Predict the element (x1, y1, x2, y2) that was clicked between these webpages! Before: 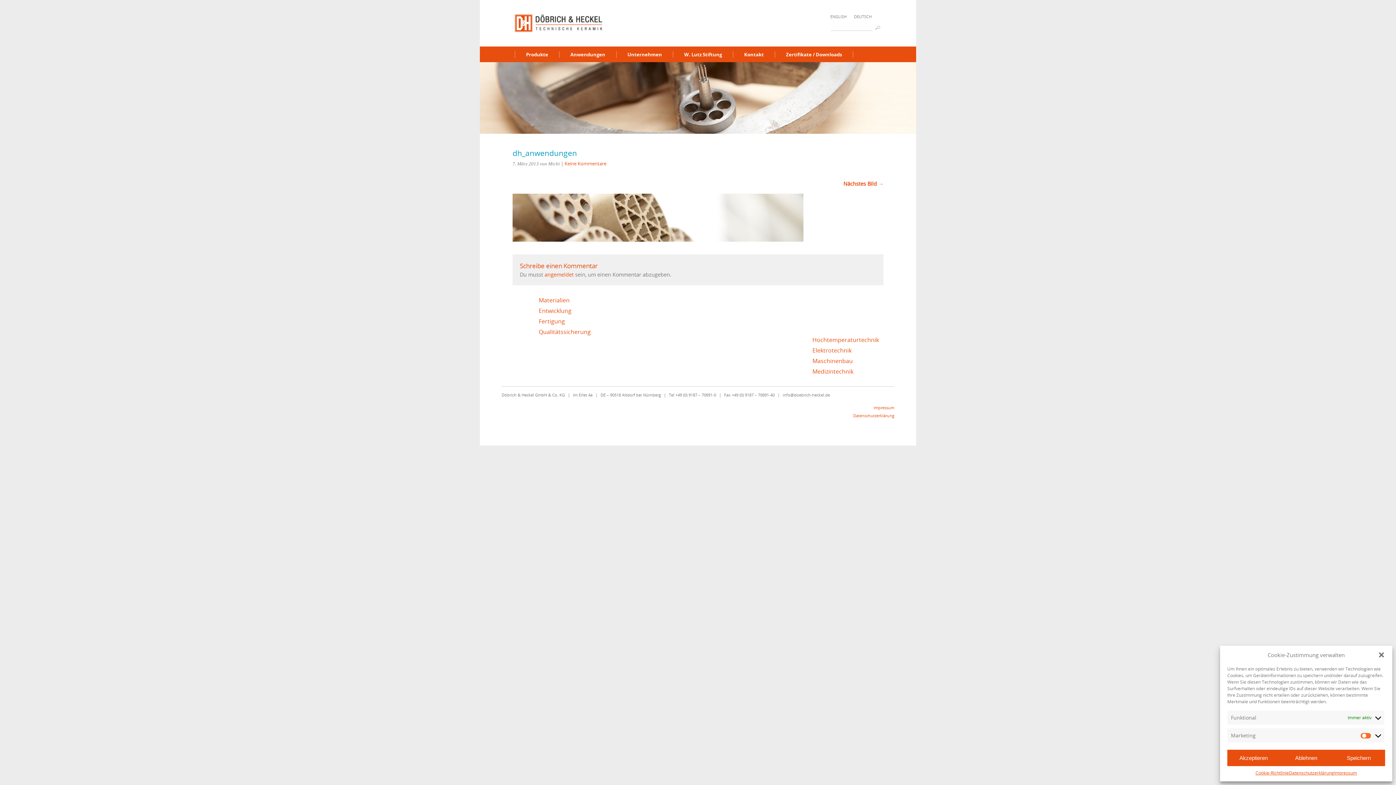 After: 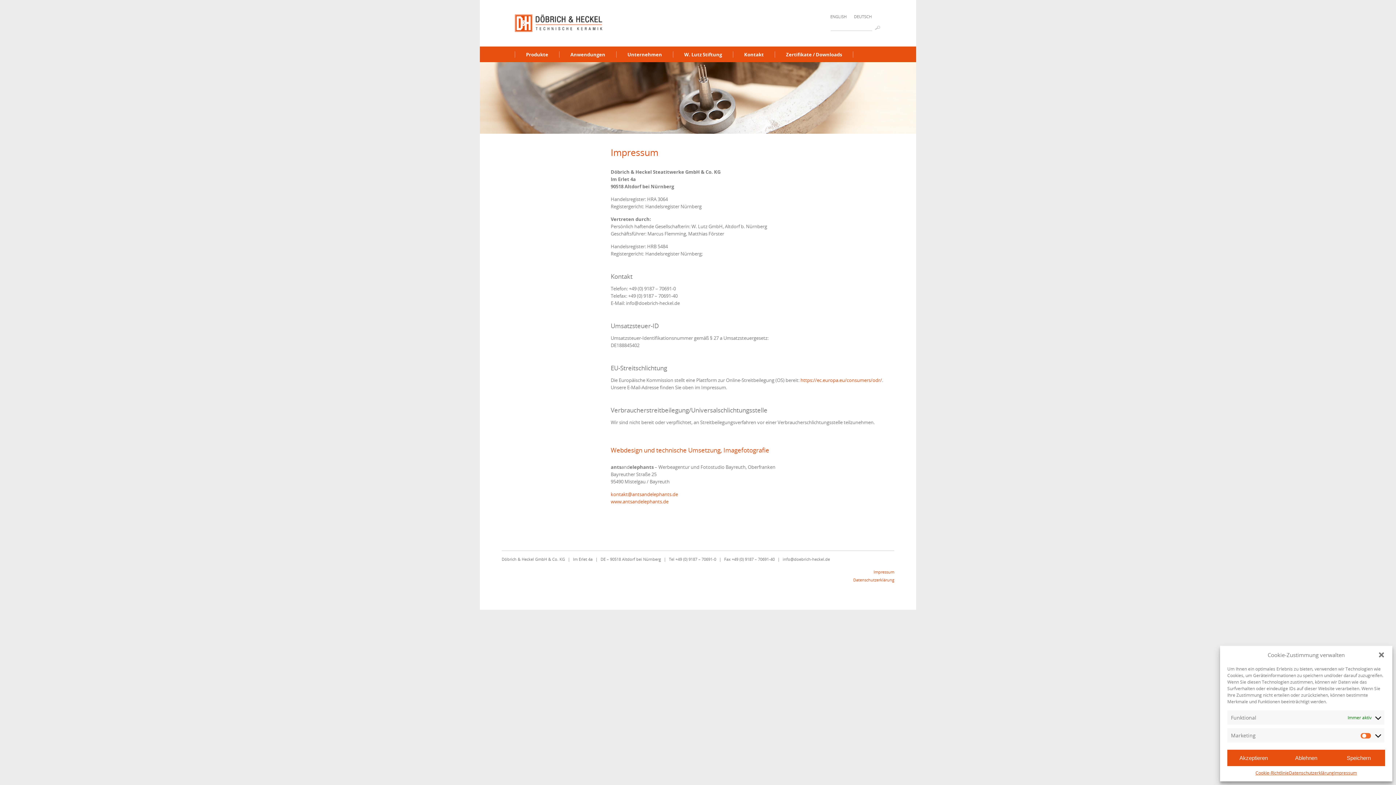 Action: bbox: (1334, 770, 1357, 776) label: Impressum